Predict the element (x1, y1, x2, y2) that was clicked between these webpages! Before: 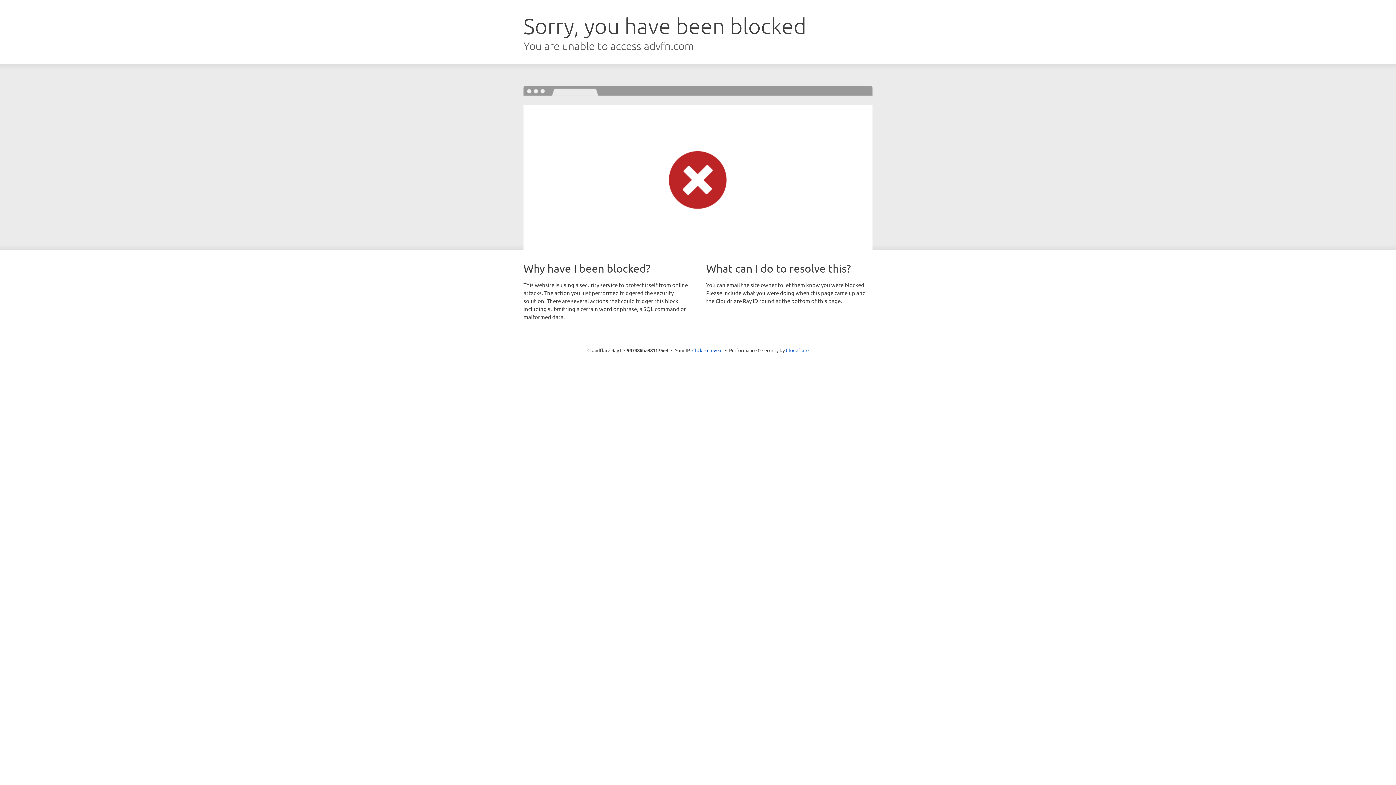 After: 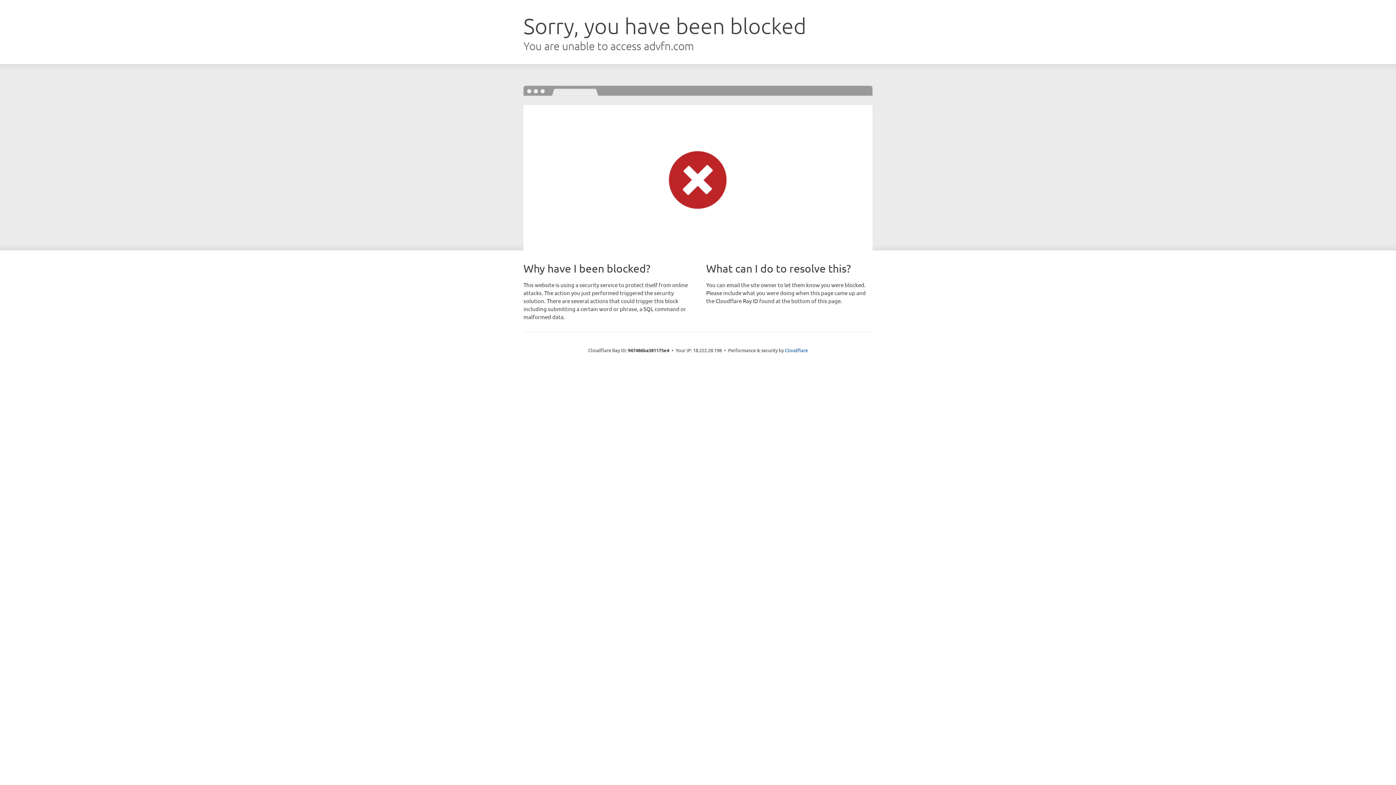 Action: bbox: (692, 346, 722, 353) label: Click to reveal